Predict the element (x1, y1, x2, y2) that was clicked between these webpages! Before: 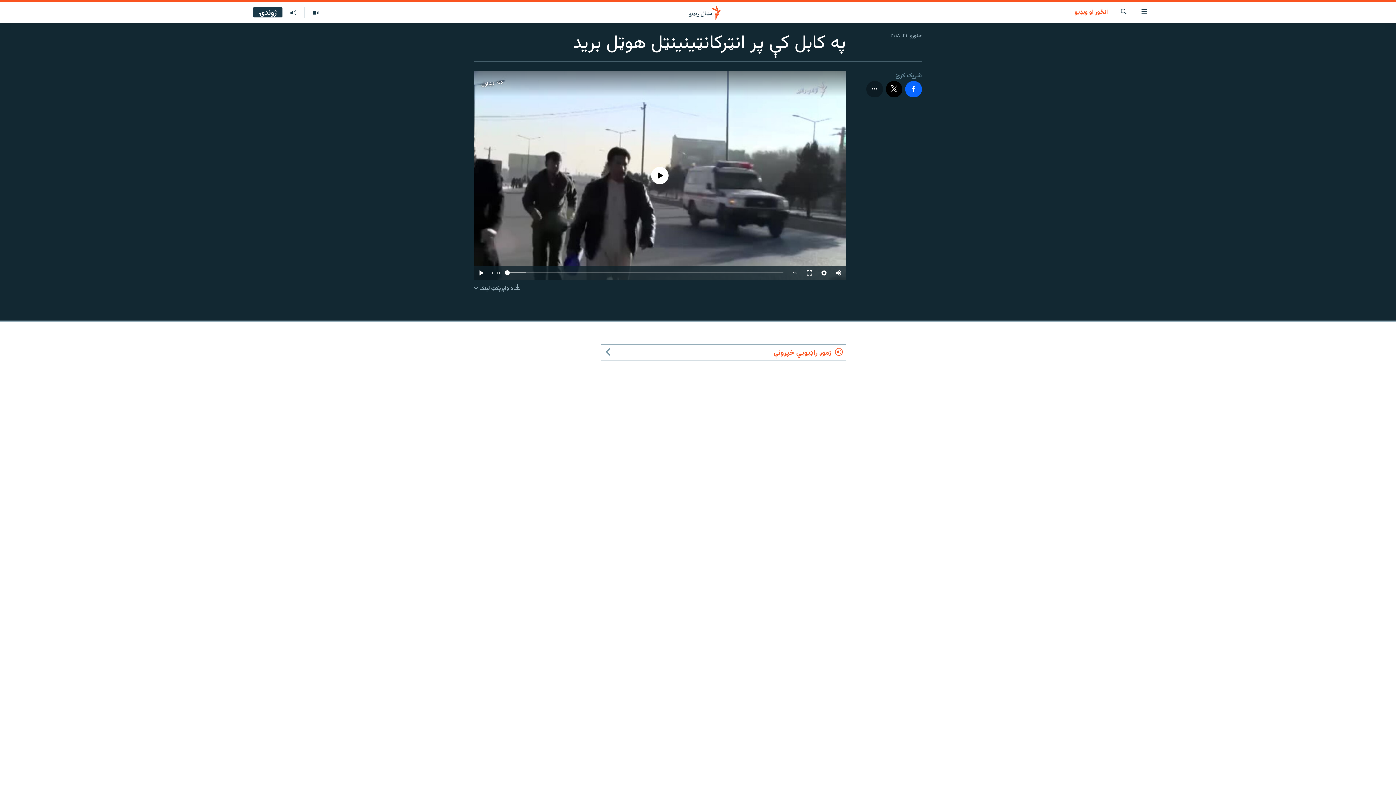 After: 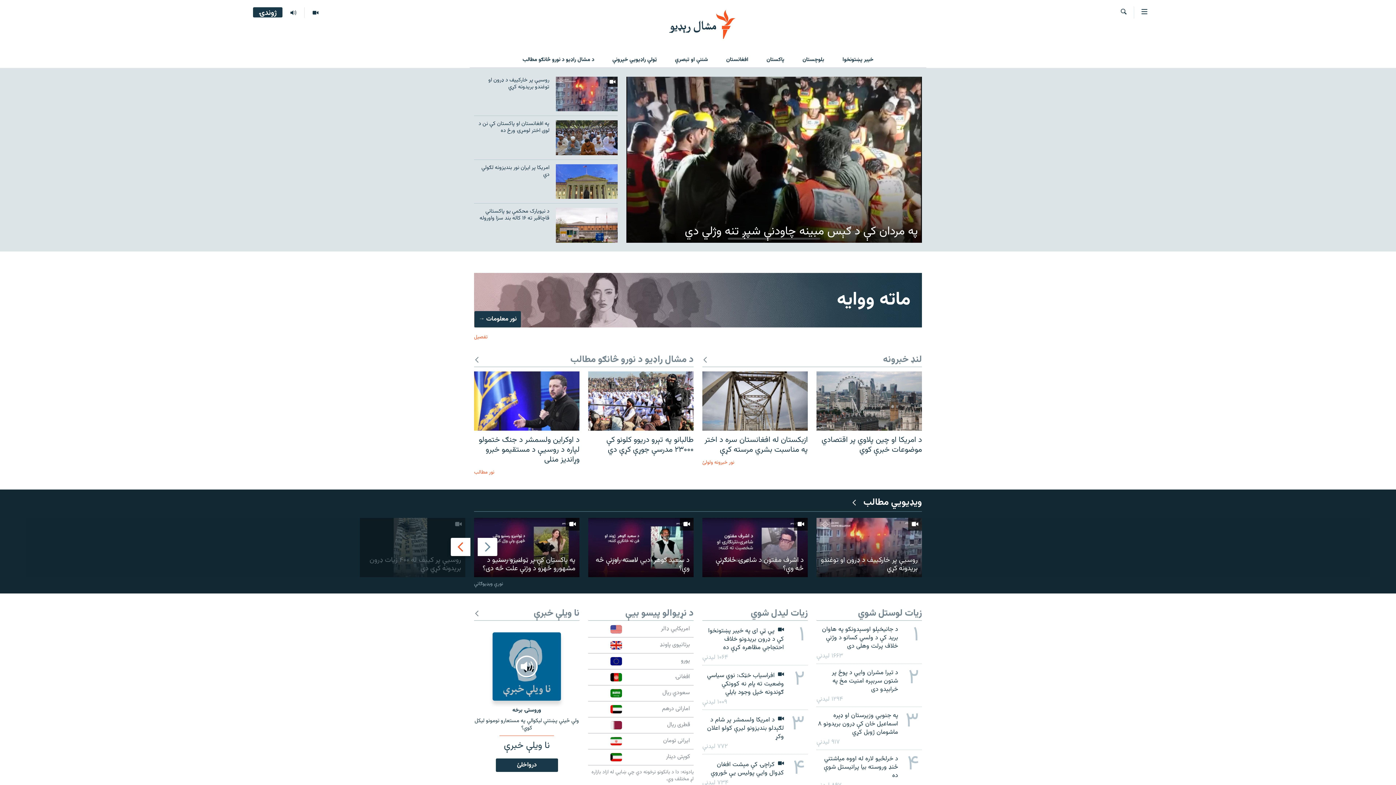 Action: bbox: (661, 5, 734, 19)